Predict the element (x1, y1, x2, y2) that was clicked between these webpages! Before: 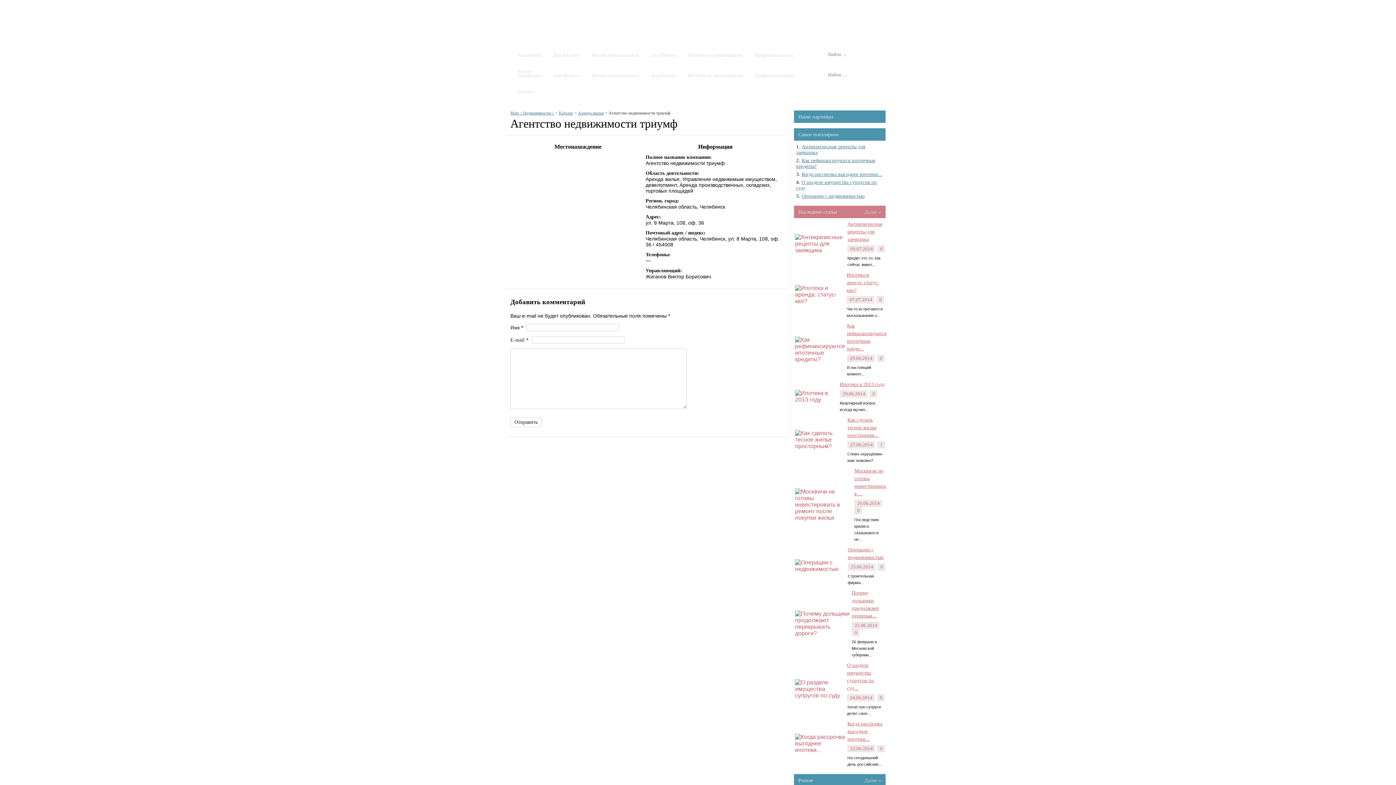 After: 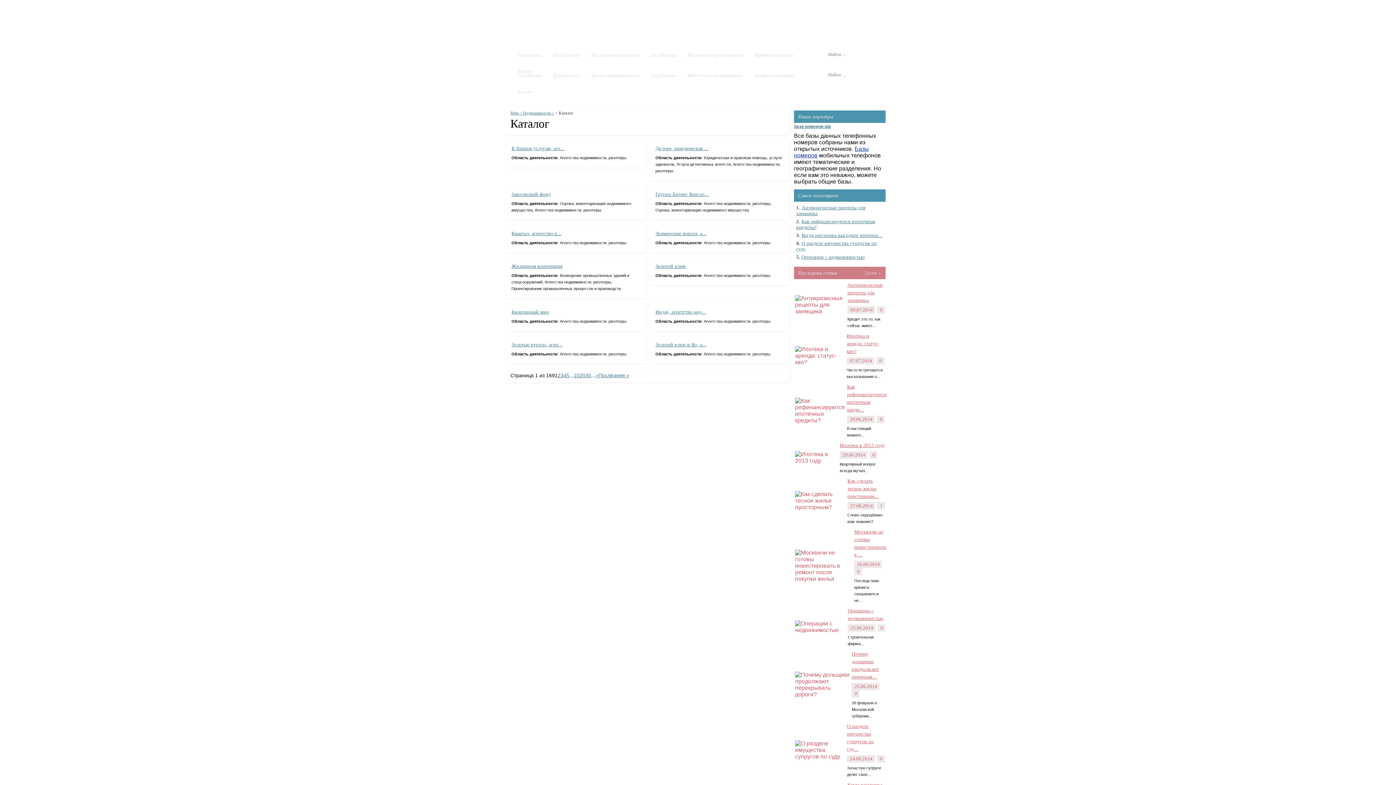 Action: label: Каталог bbox: (558, 110, 573, 115)